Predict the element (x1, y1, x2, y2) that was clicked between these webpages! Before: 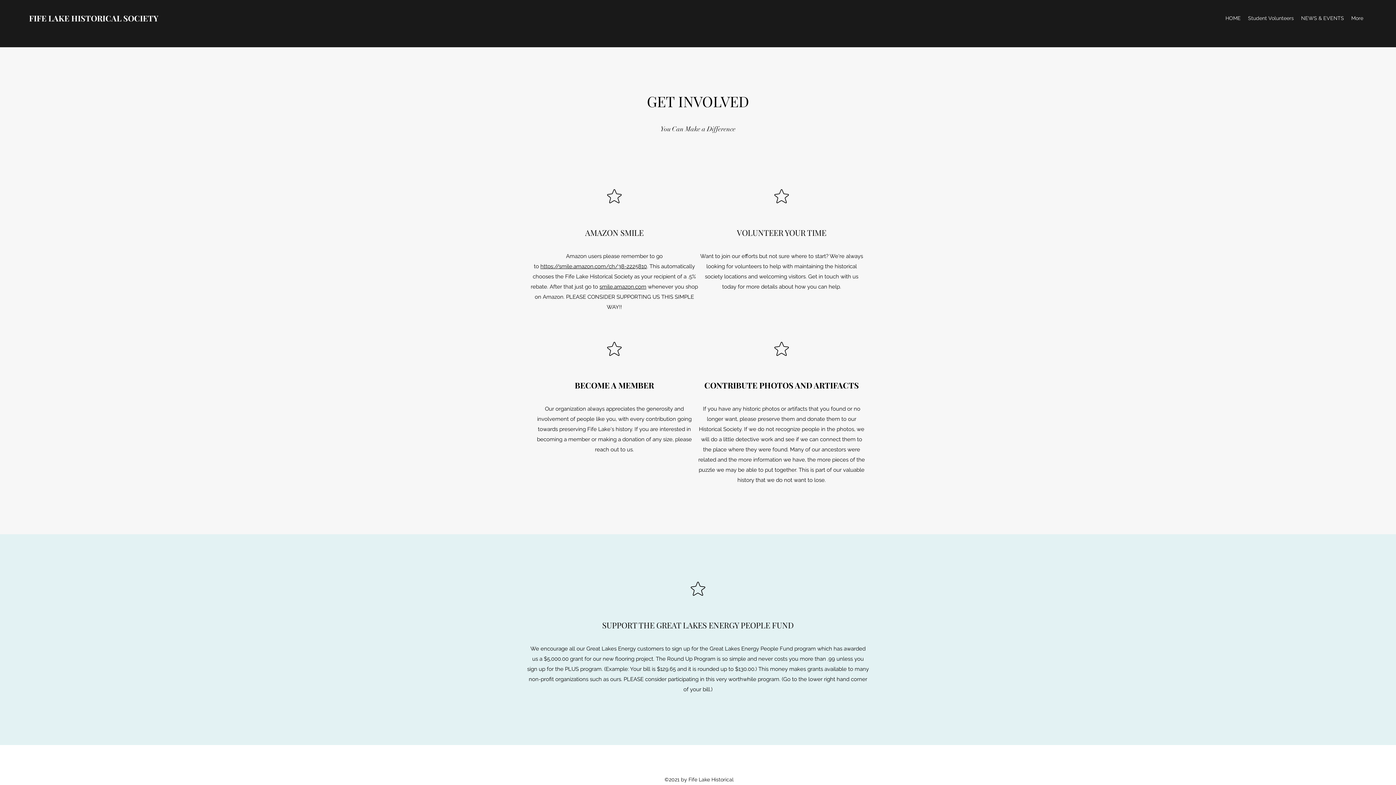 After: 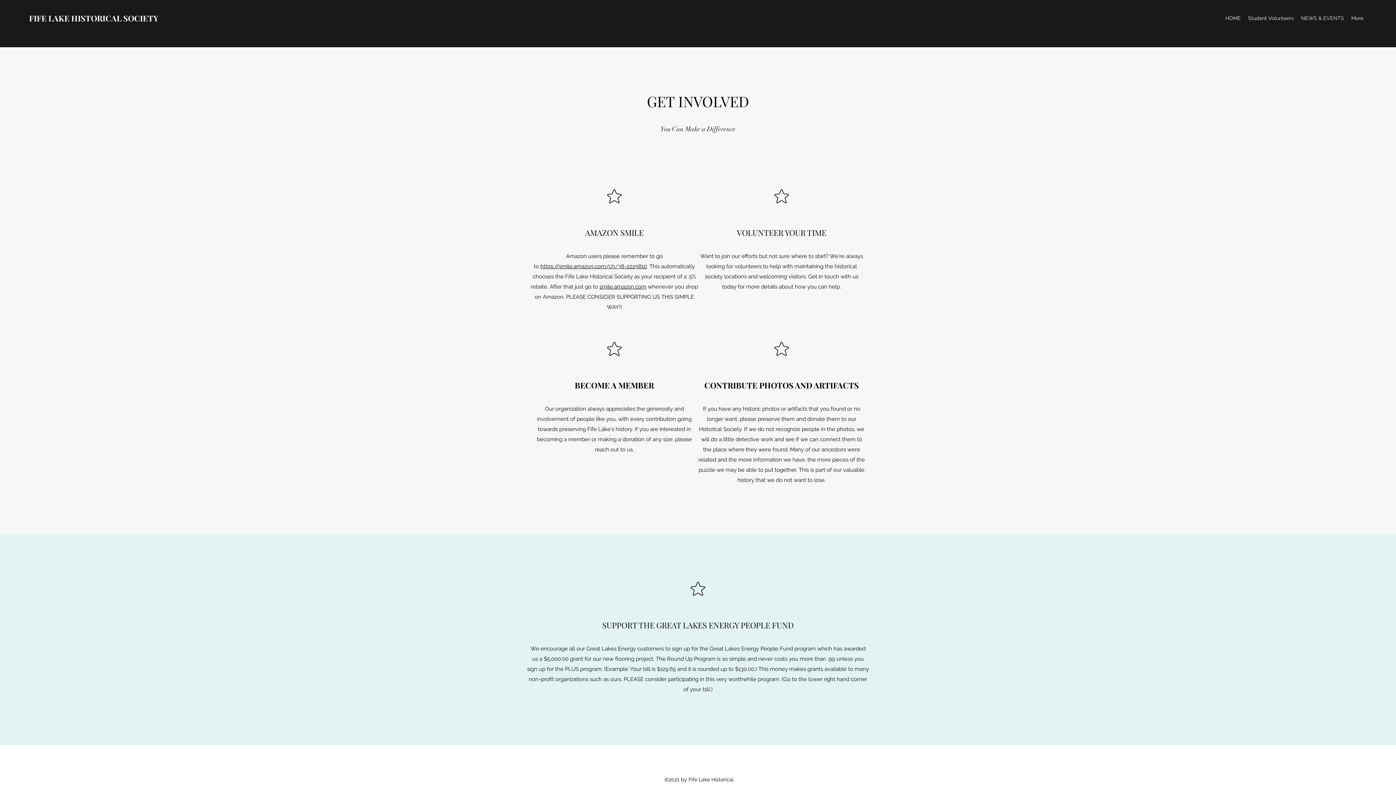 Action: label: https://smile.amazon.com/ch/38-2225810 bbox: (540, 263, 647, 269)